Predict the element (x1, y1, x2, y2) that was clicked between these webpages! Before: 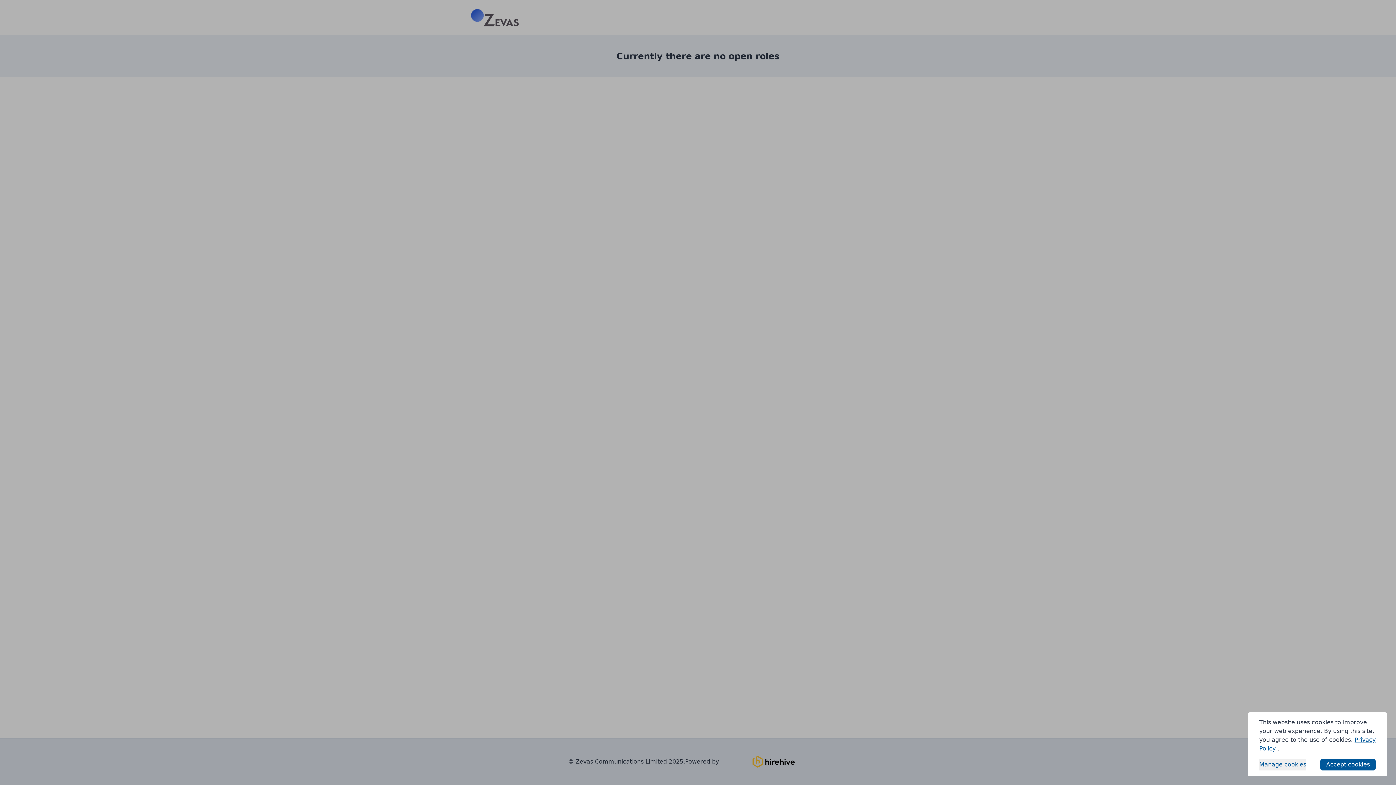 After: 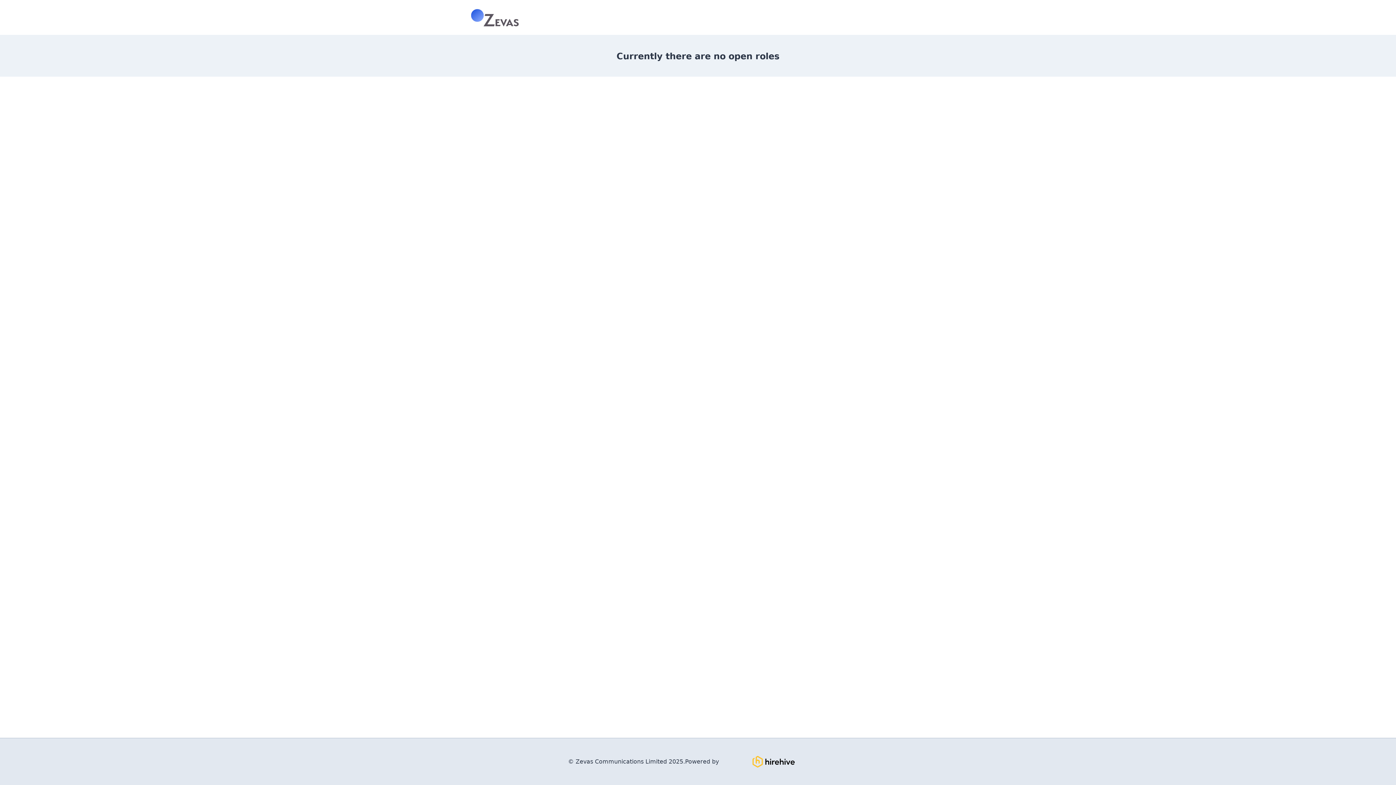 Action: label: Accept cookies bbox: (1320, 759, 1376, 770)